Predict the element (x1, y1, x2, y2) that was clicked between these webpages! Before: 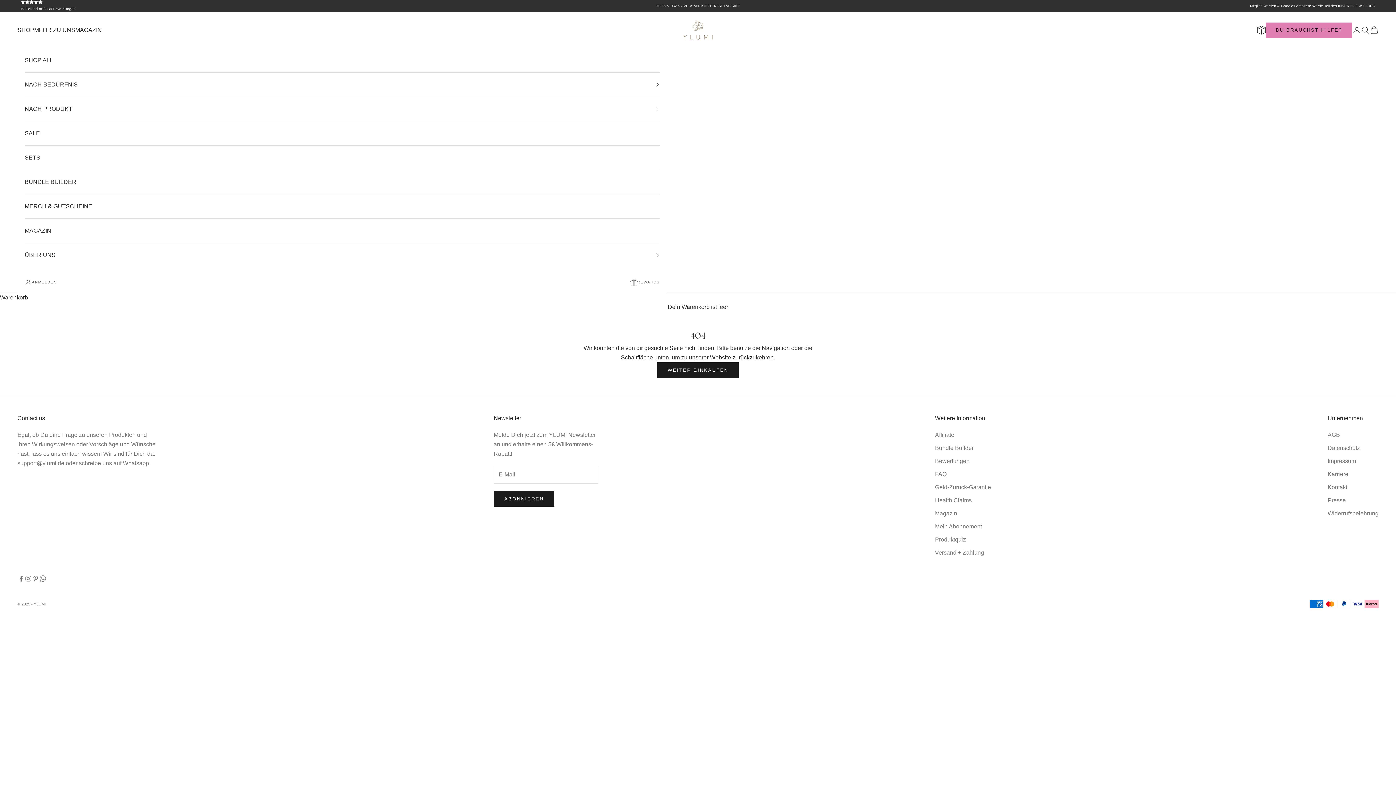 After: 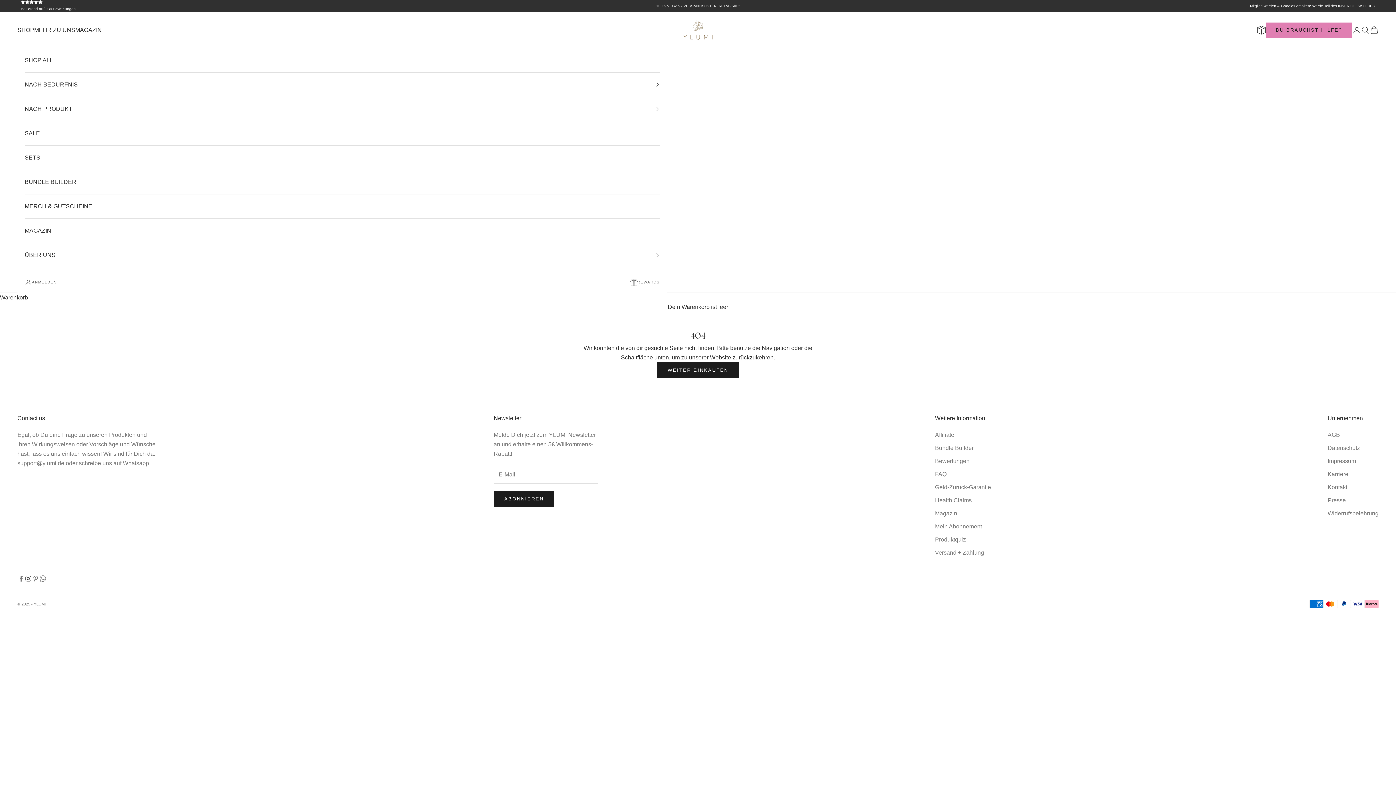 Action: label: Auf Instagram folgen bbox: (24, 575, 32, 582)